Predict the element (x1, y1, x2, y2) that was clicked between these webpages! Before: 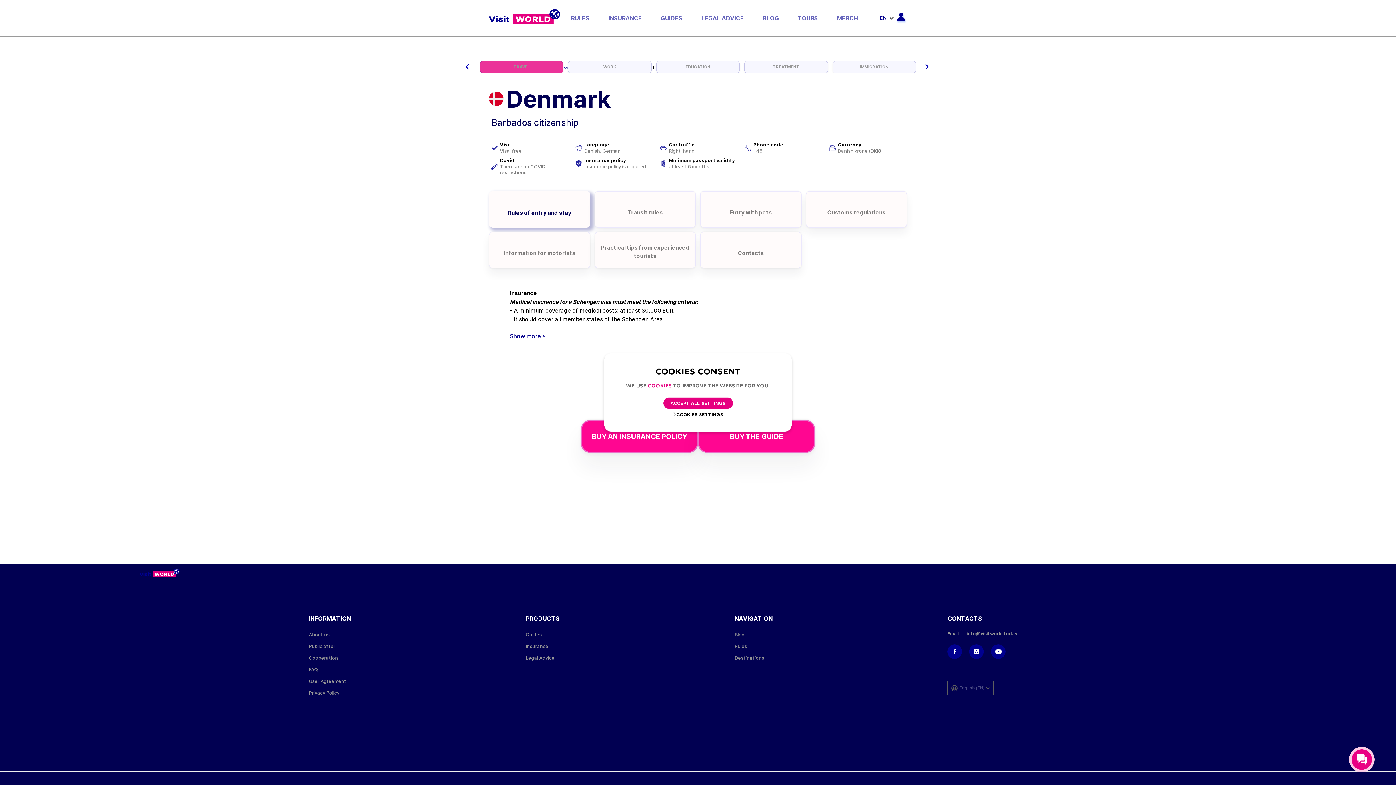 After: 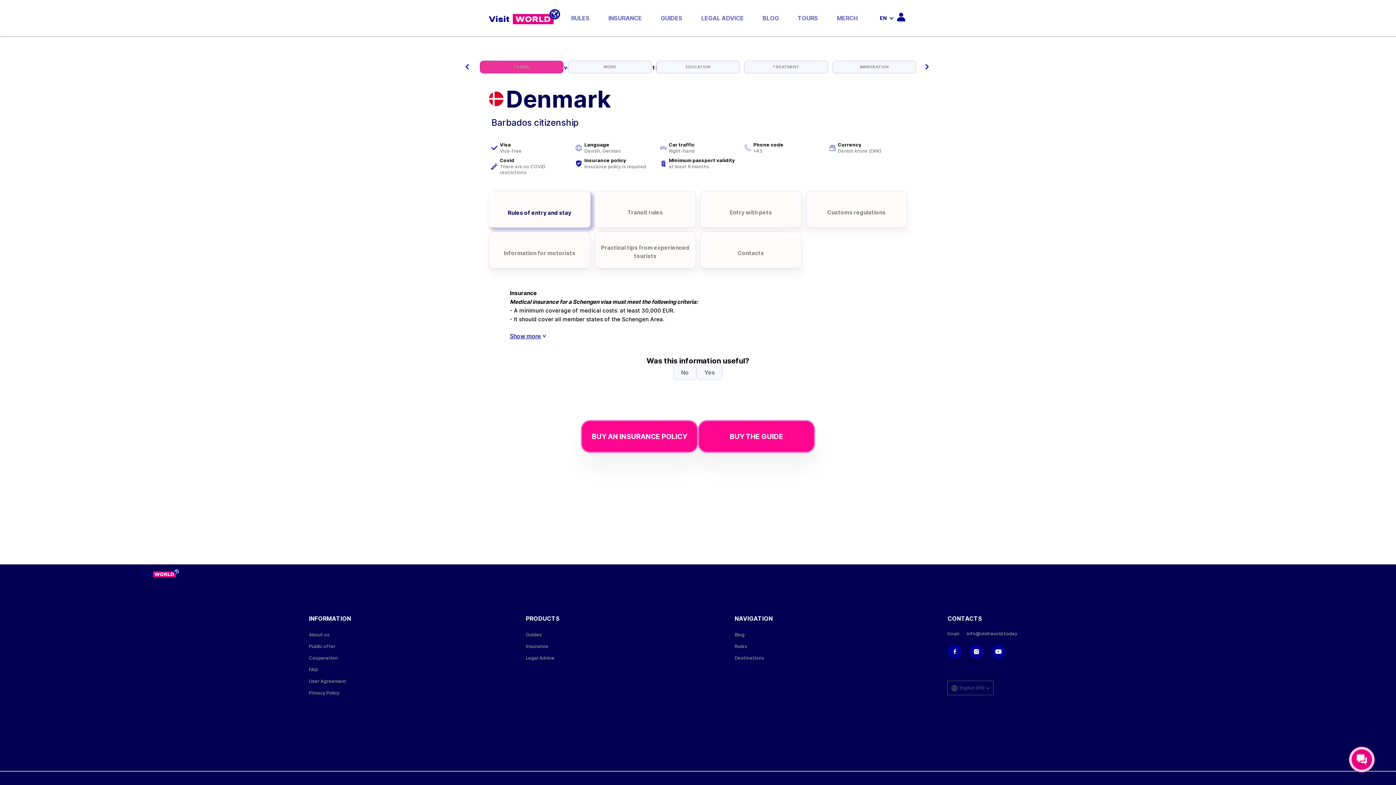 Action: label: ACCEPT ALL SETTINGS bbox: (663, 397, 732, 409)